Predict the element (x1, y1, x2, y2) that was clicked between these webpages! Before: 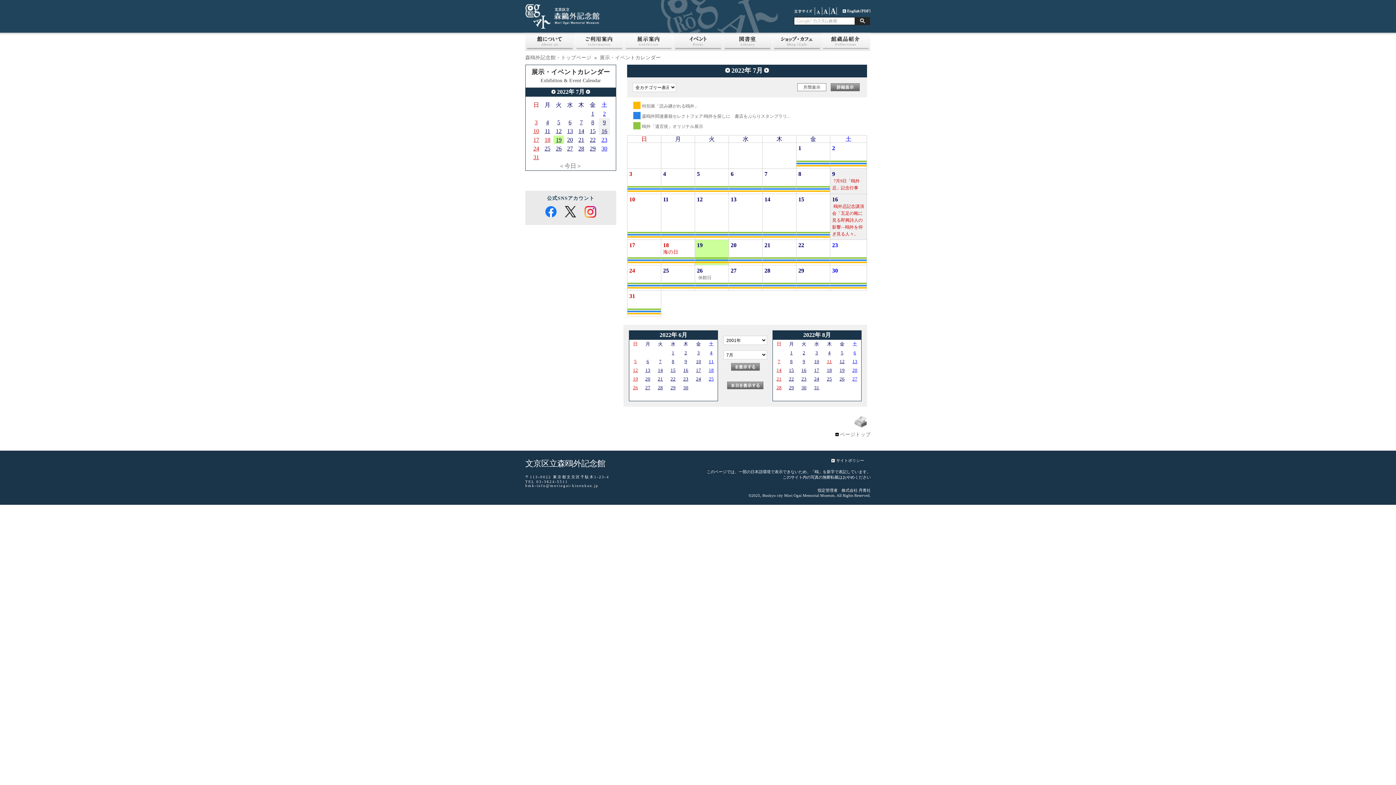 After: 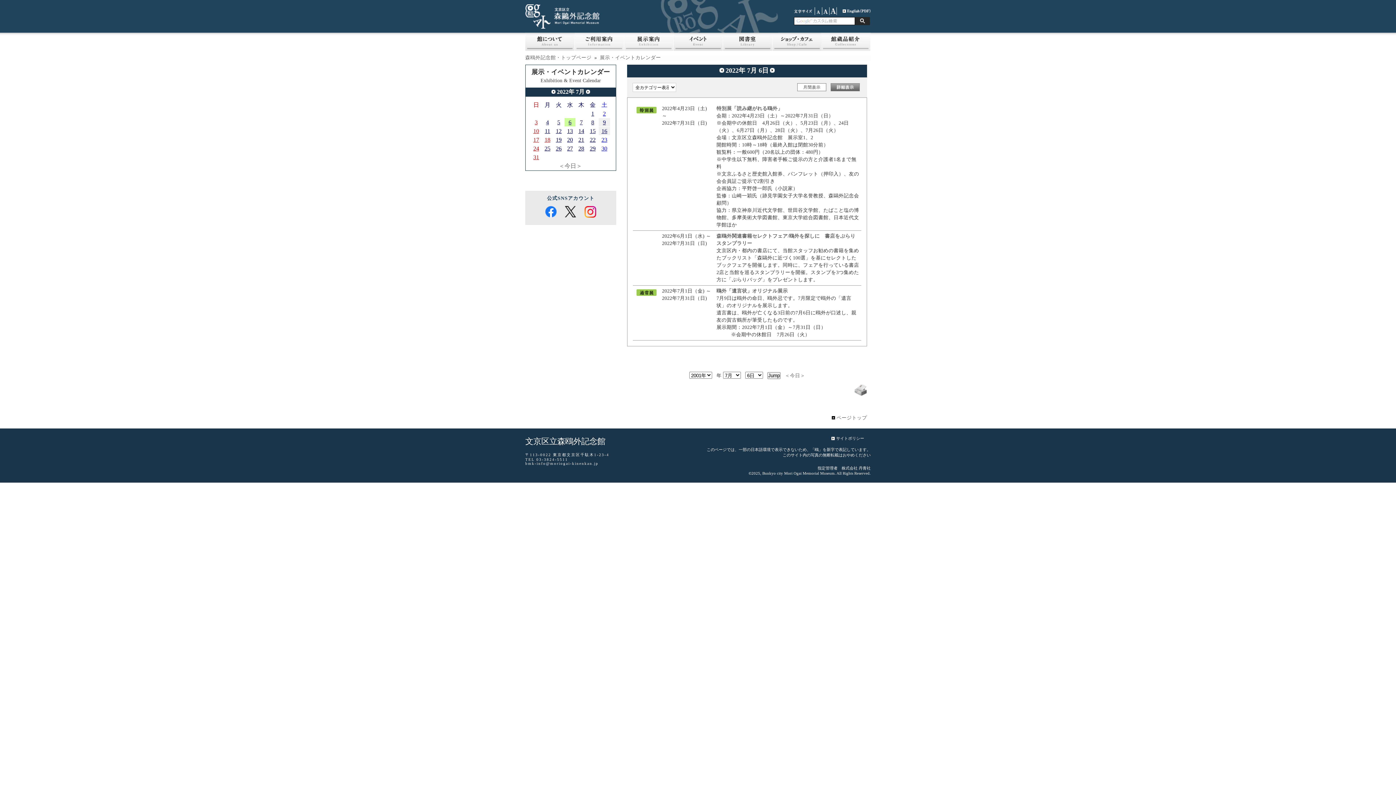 Action: bbox: (730, 171, 733, 177) label: 6